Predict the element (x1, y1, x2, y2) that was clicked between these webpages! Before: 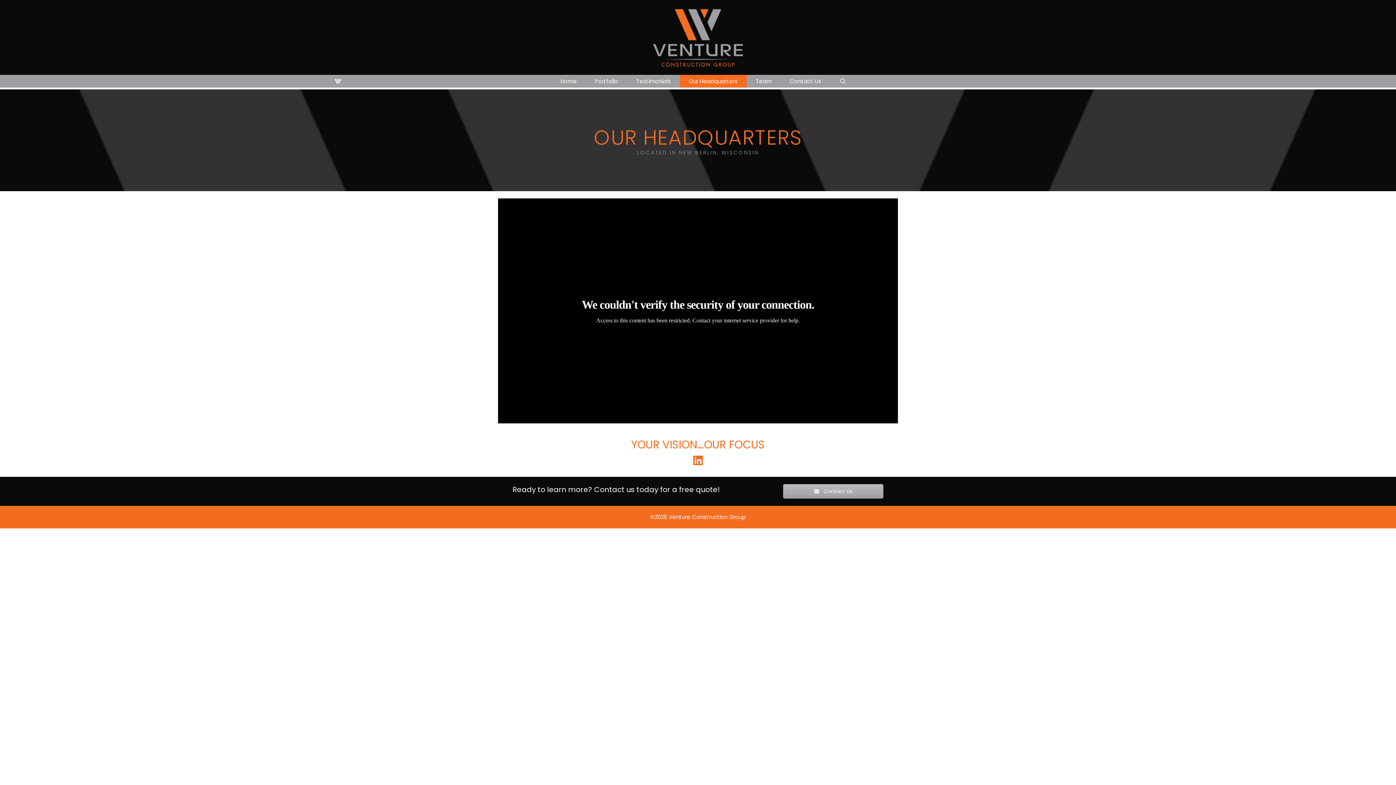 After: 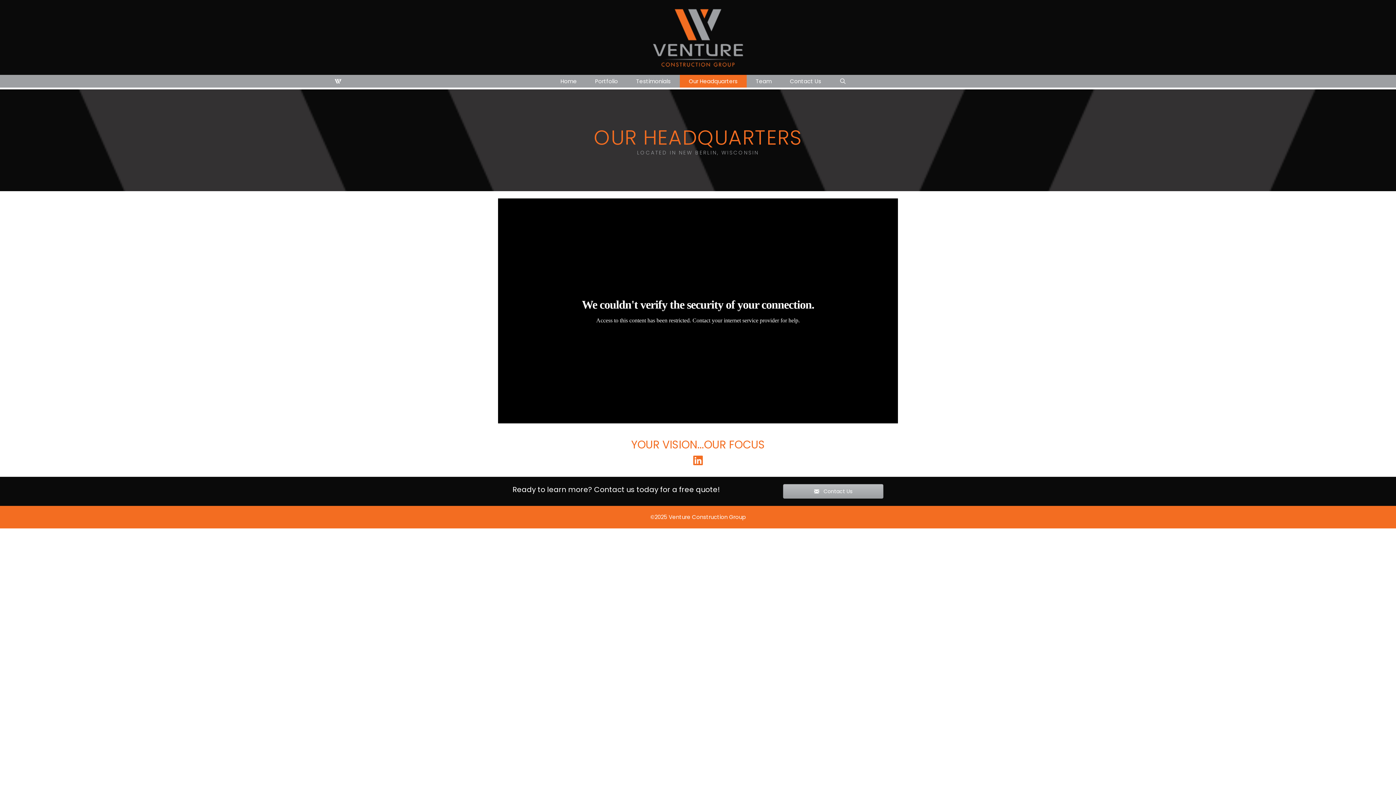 Action: label: Our Headquarters bbox: (679, 74, 746, 87)